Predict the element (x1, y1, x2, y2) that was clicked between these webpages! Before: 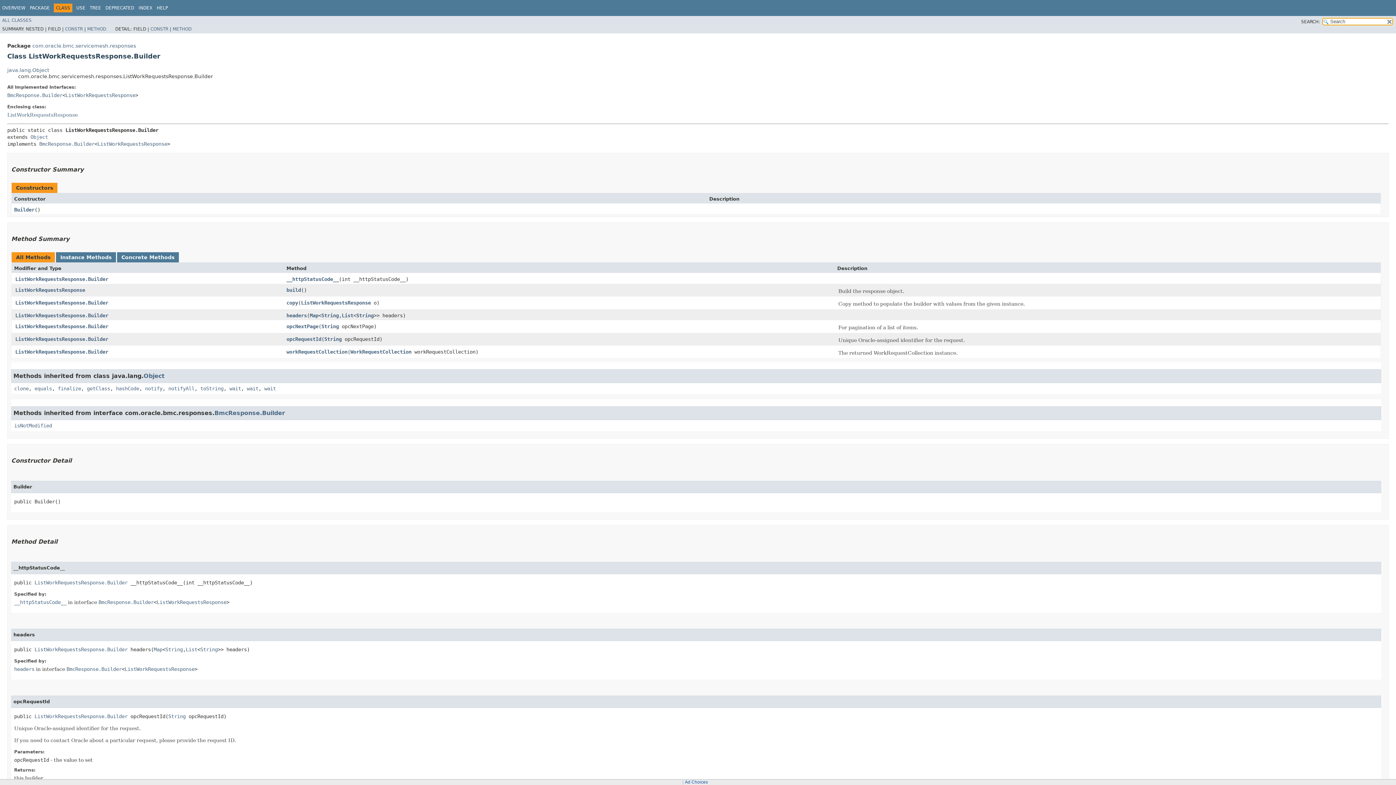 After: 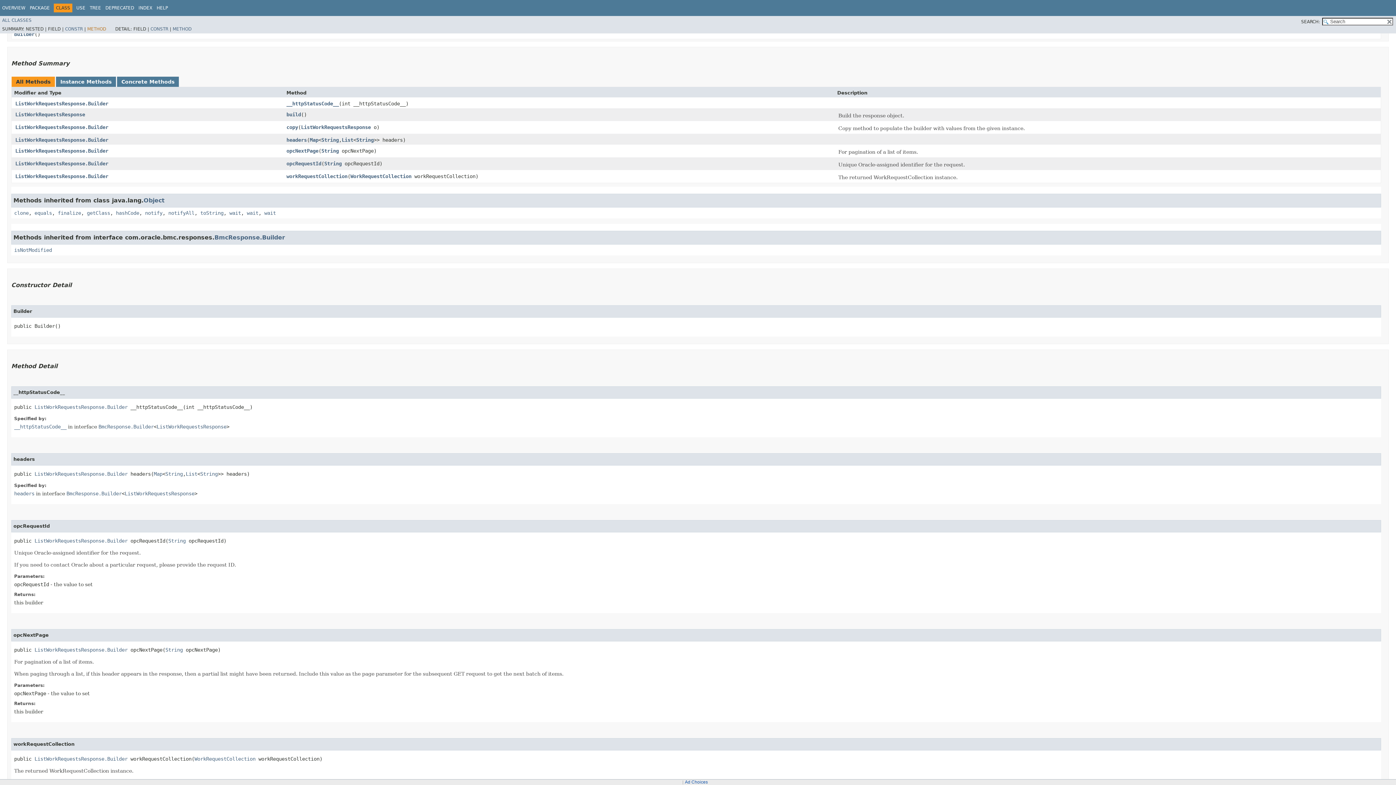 Action: label: METHOD bbox: (87, 26, 106, 31)